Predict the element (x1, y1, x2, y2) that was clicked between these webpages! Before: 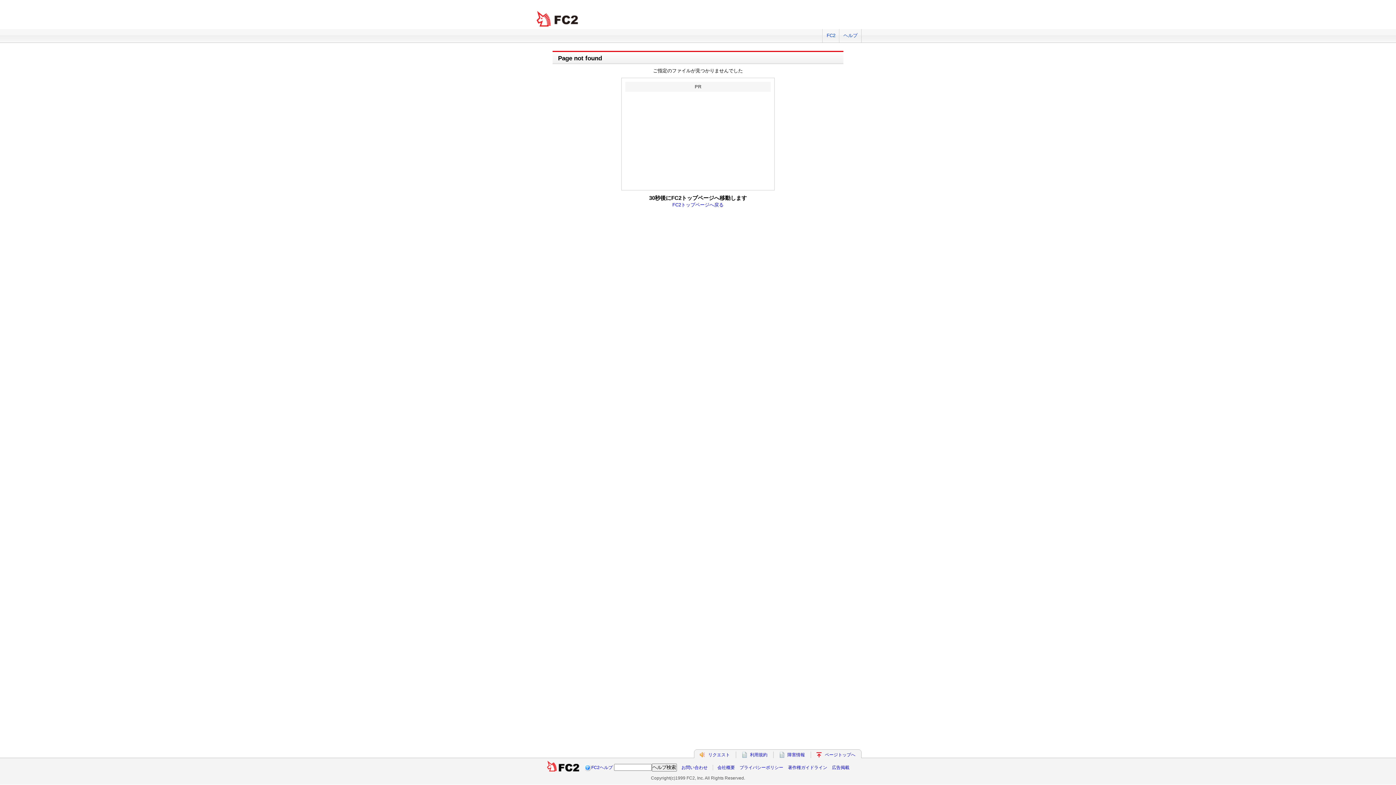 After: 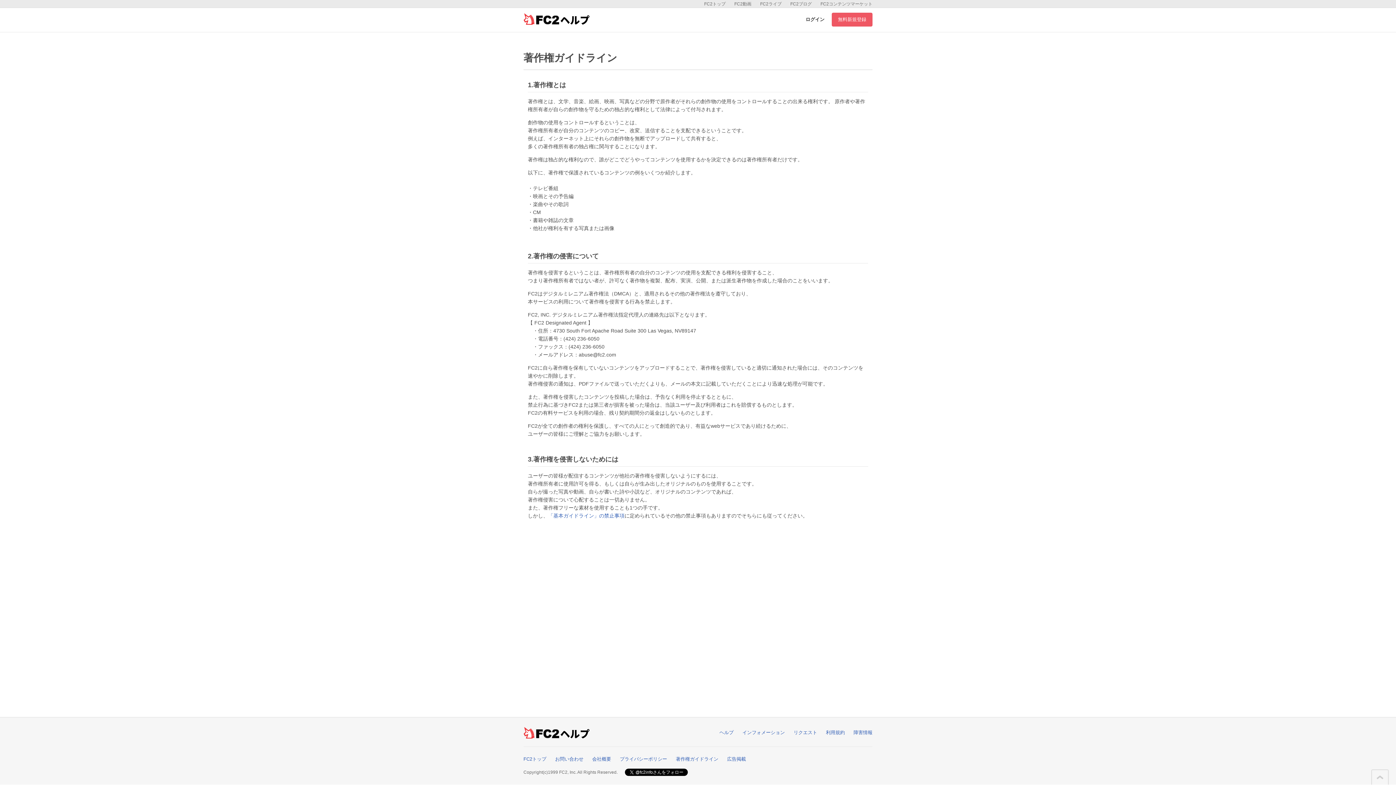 Action: label: 著作権ガイドライン bbox: (788, 765, 827, 770)